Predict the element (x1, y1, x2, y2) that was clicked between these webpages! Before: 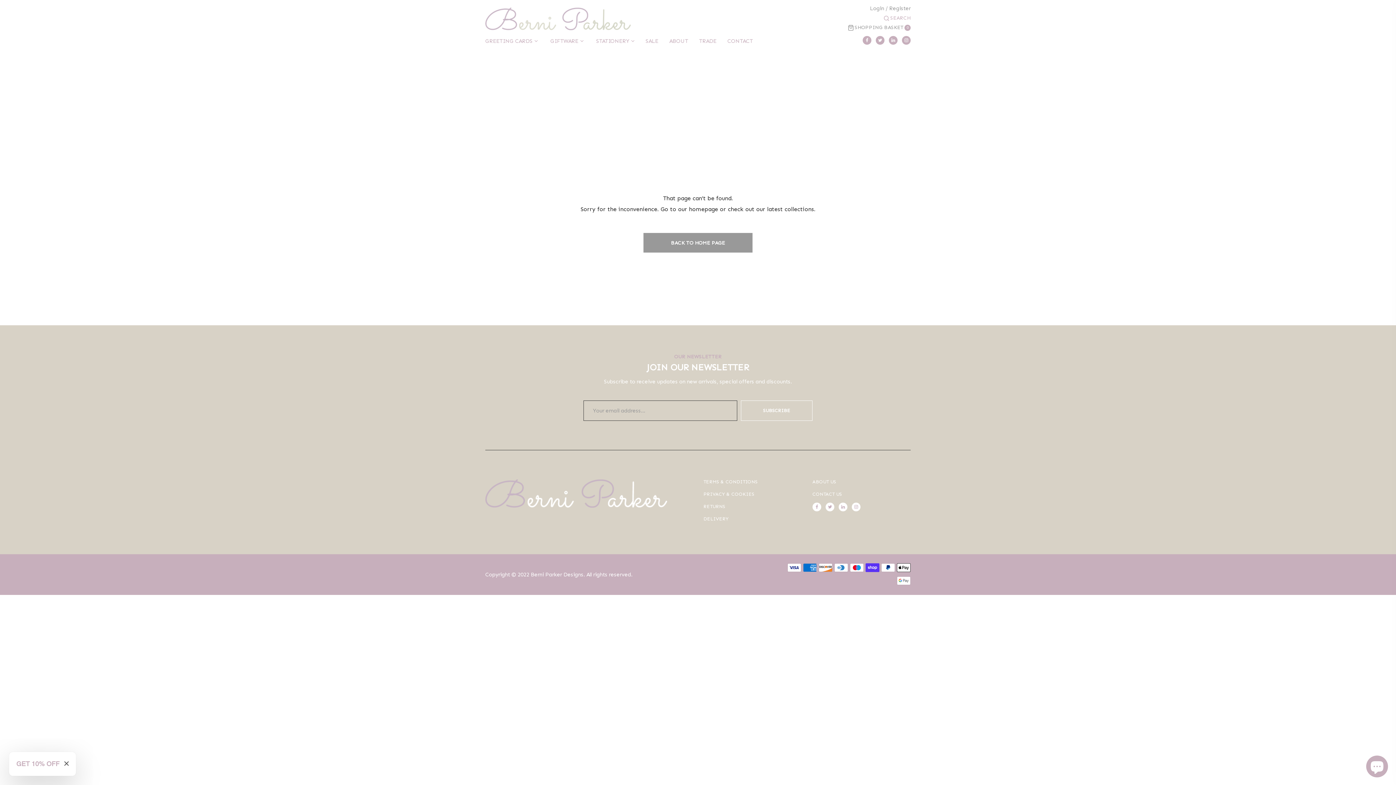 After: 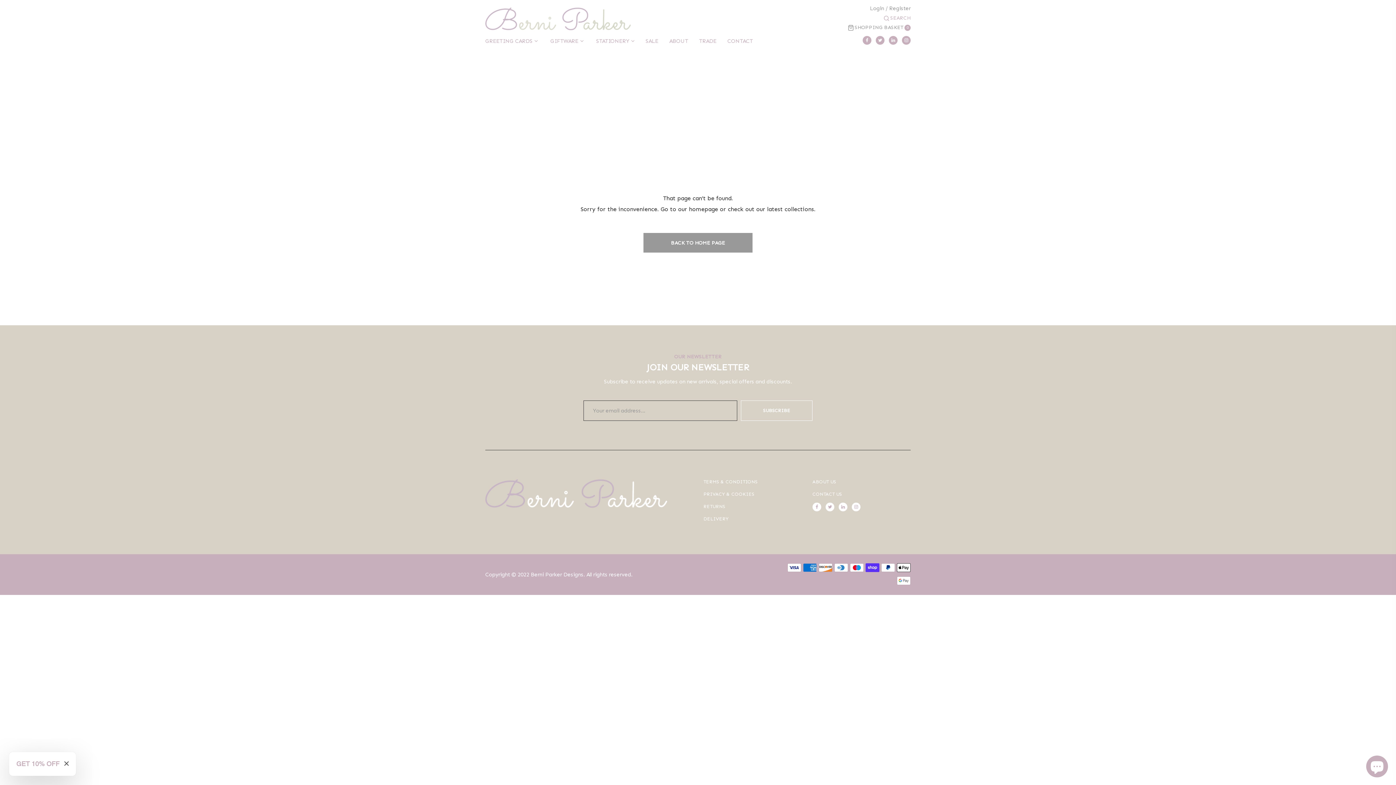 Action: bbox: (825, 502, 834, 511)